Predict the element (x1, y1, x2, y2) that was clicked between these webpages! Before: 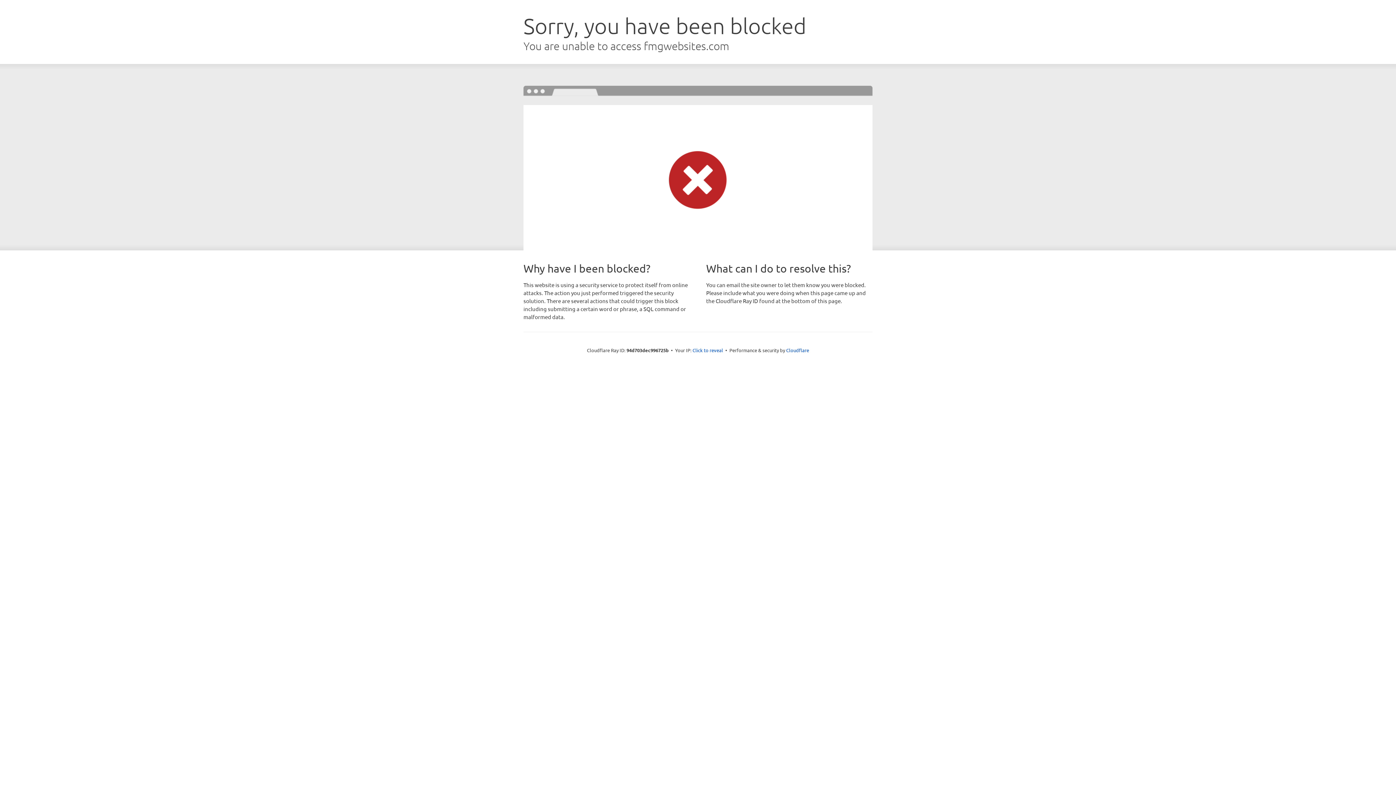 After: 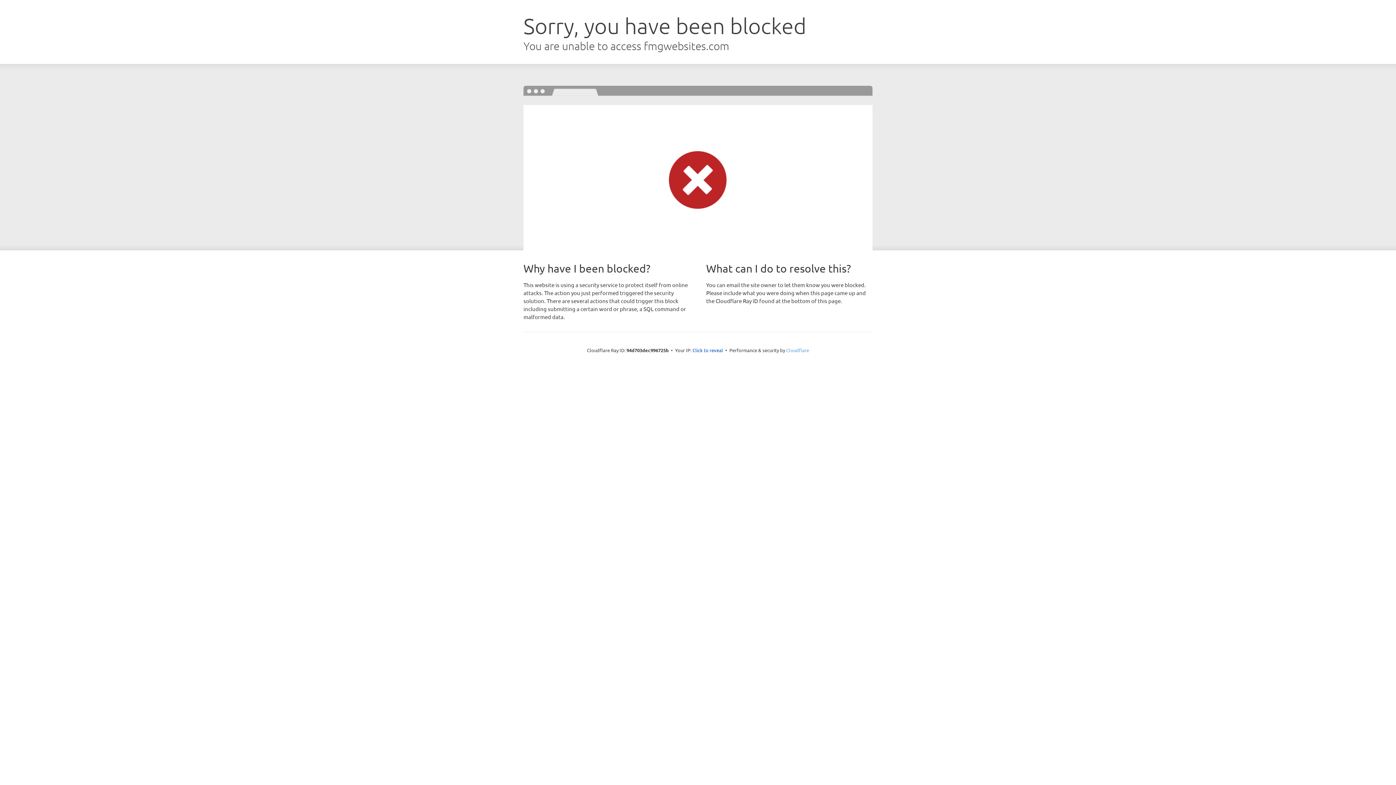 Action: label: Cloudflare bbox: (786, 347, 809, 353)